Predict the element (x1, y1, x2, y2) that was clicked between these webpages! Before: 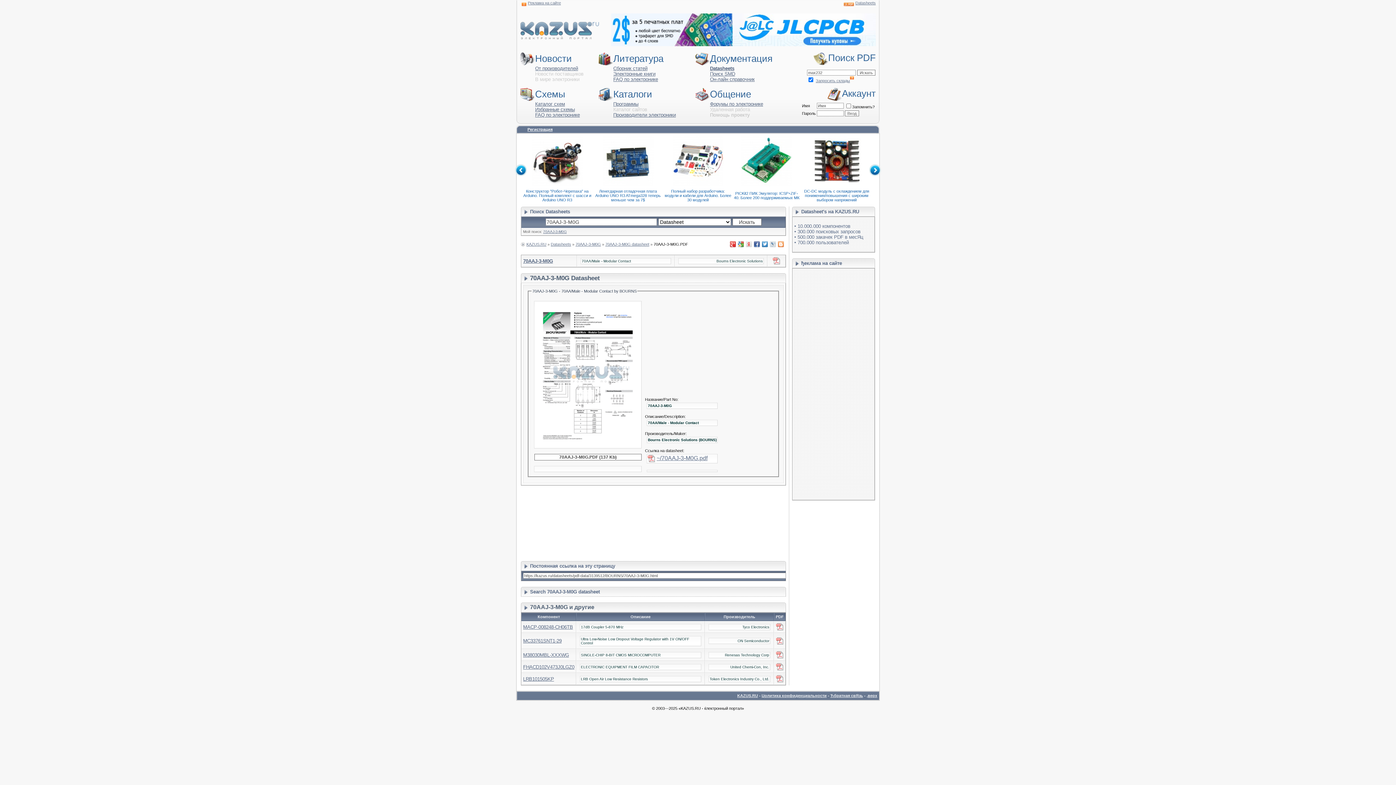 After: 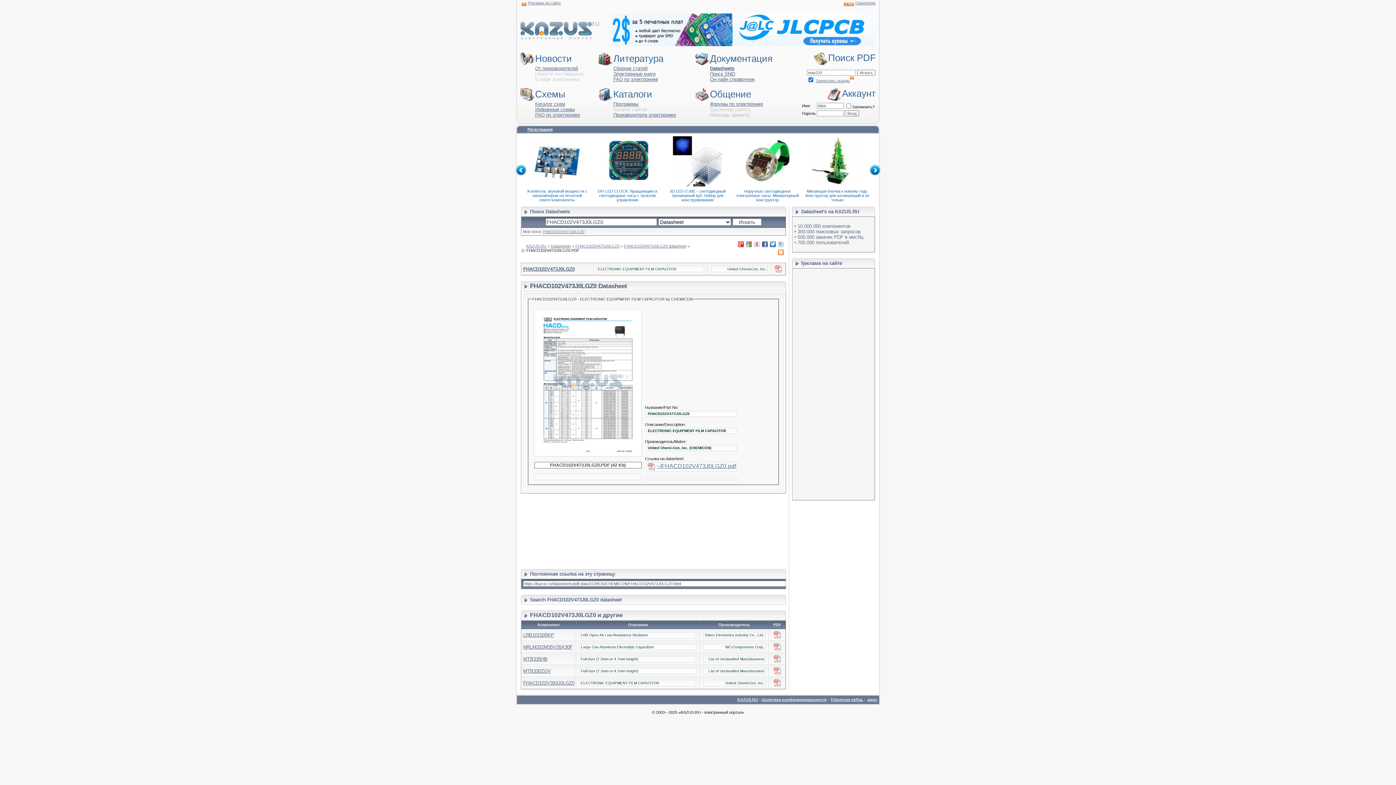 Action: bbox: (776, 666, 783, 671)